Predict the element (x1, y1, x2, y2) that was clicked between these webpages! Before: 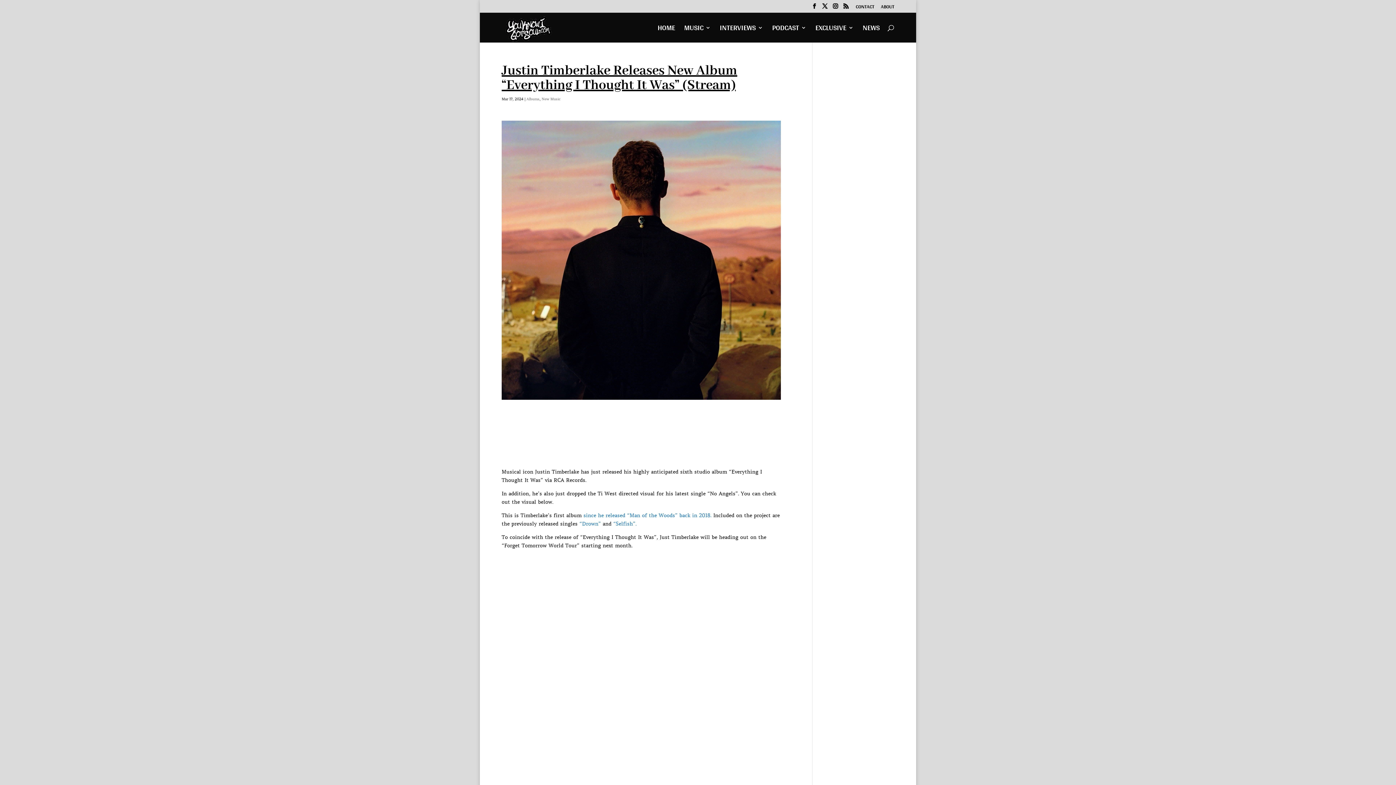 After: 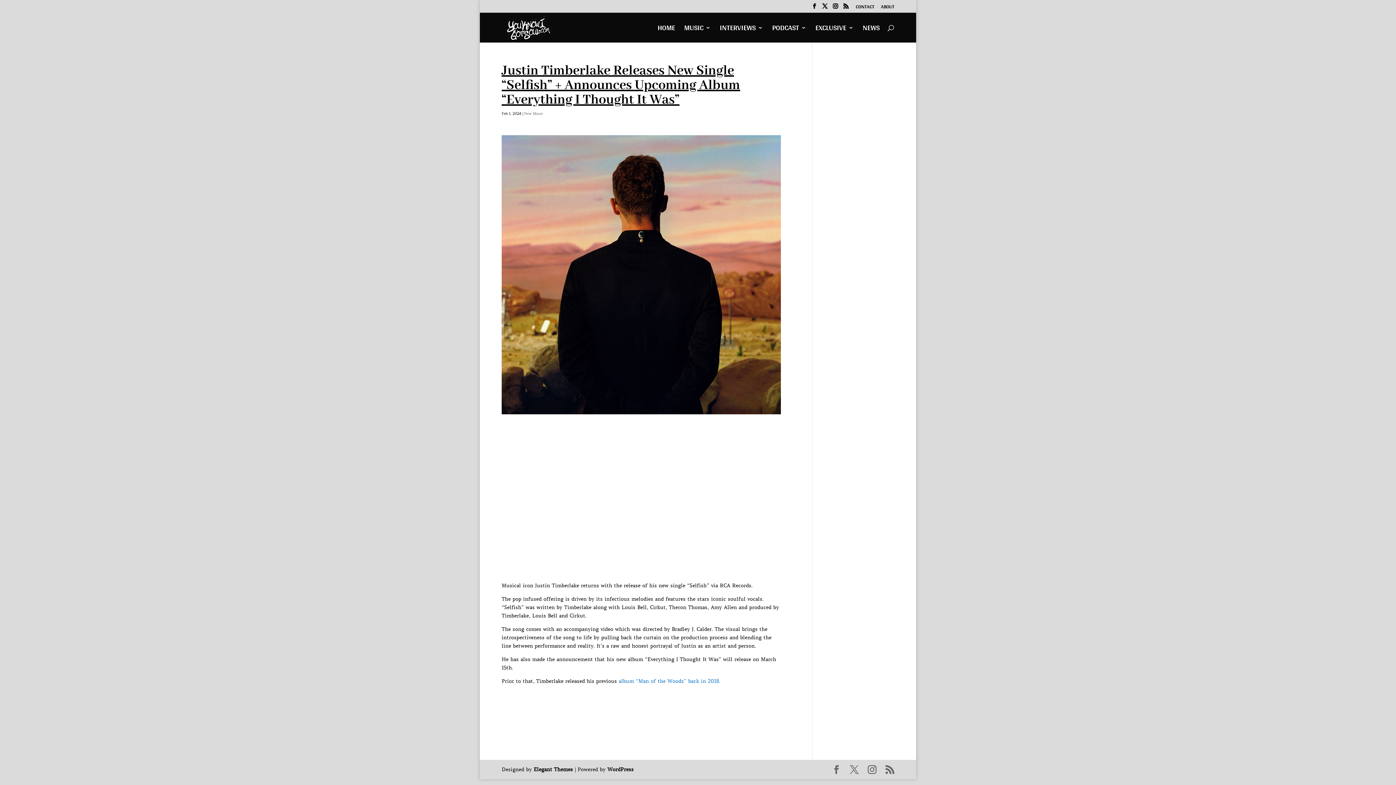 Action: bbox: (613, 520, 636, 527) label: “Selfish”.